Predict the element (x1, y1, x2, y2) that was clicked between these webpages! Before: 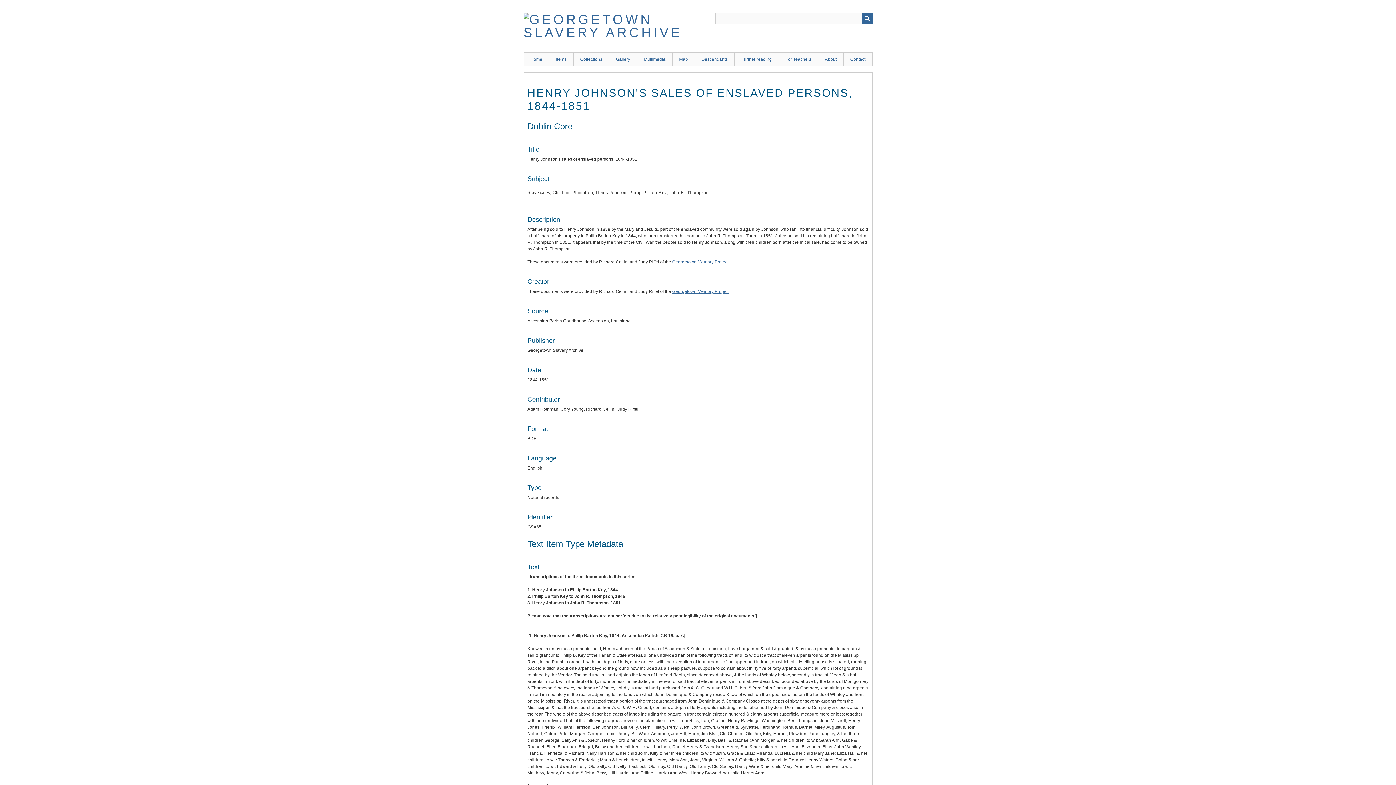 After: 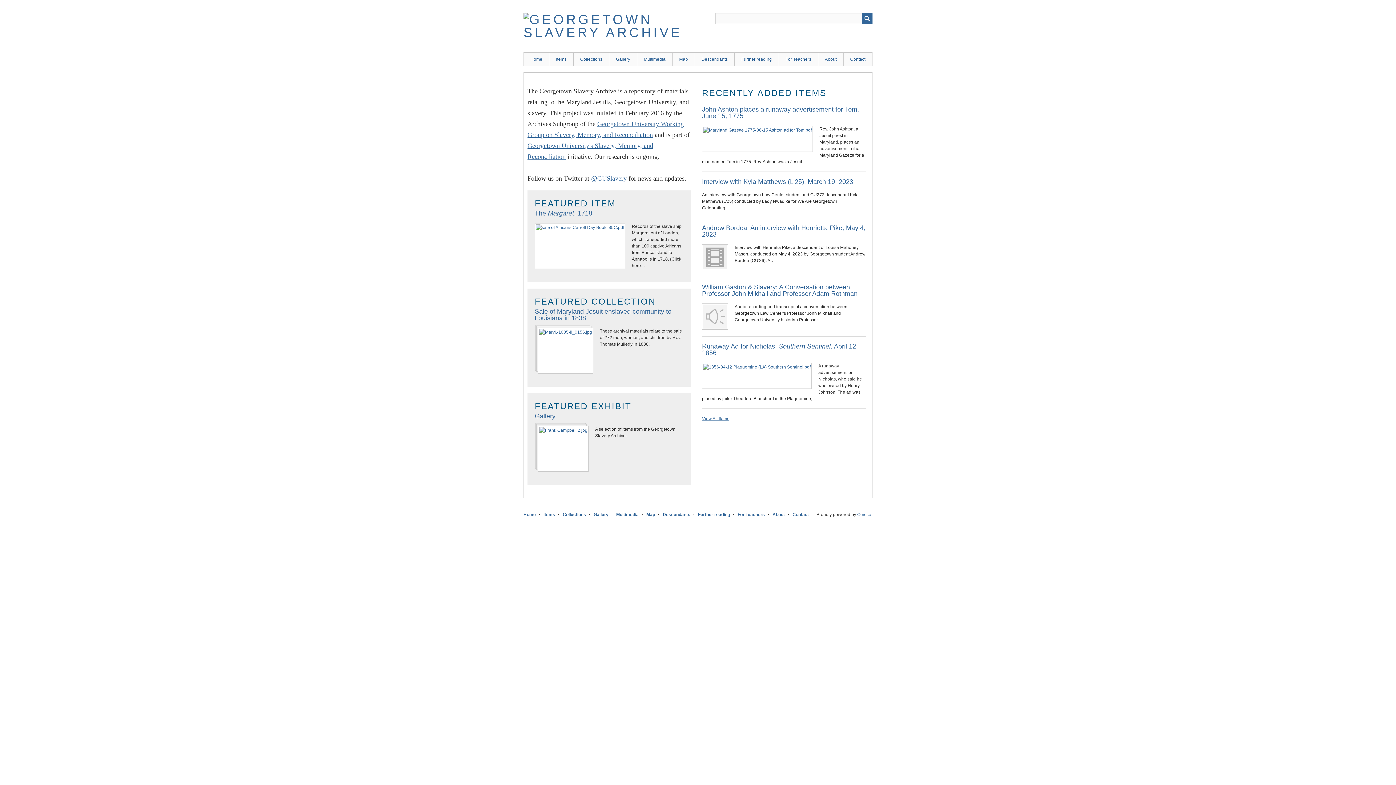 Action: bbox: (523, 25, 698, 40)